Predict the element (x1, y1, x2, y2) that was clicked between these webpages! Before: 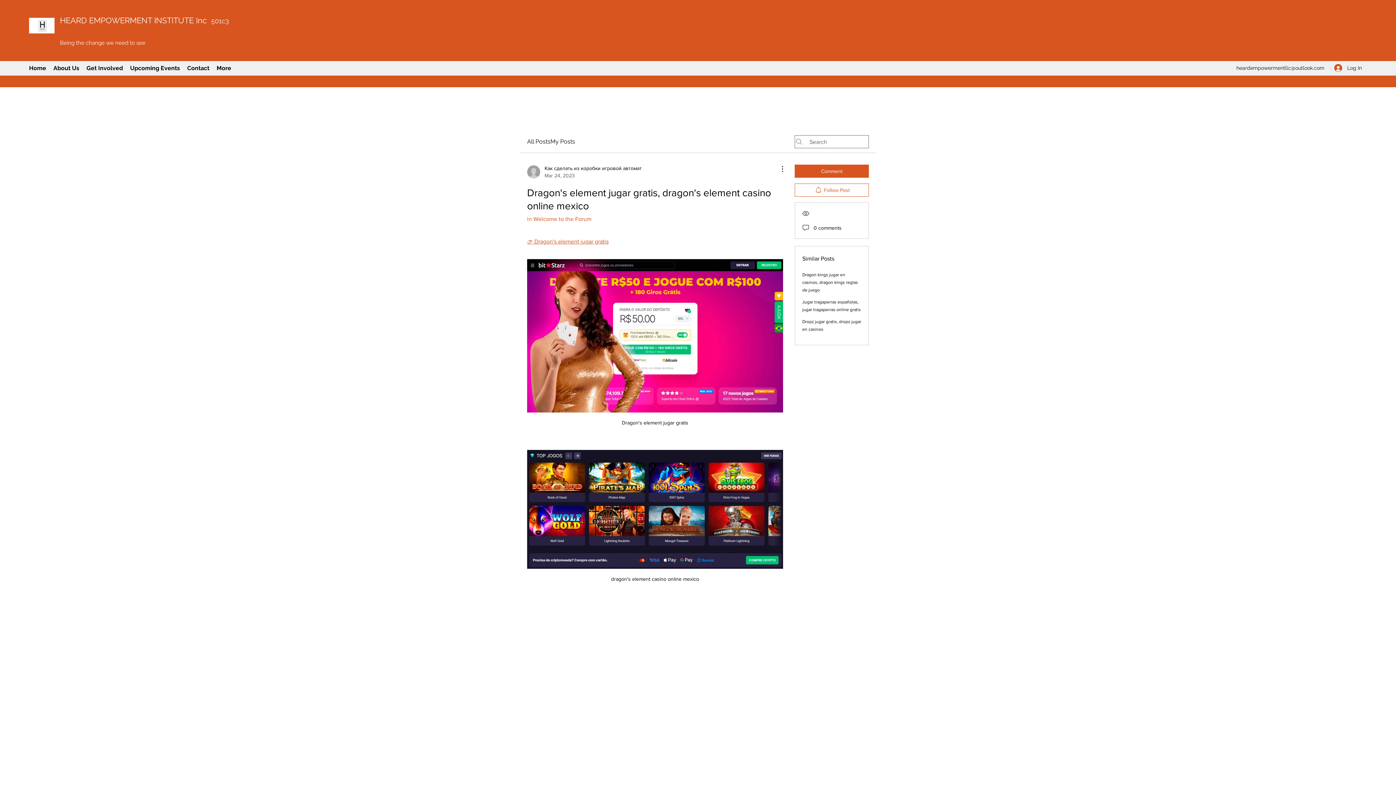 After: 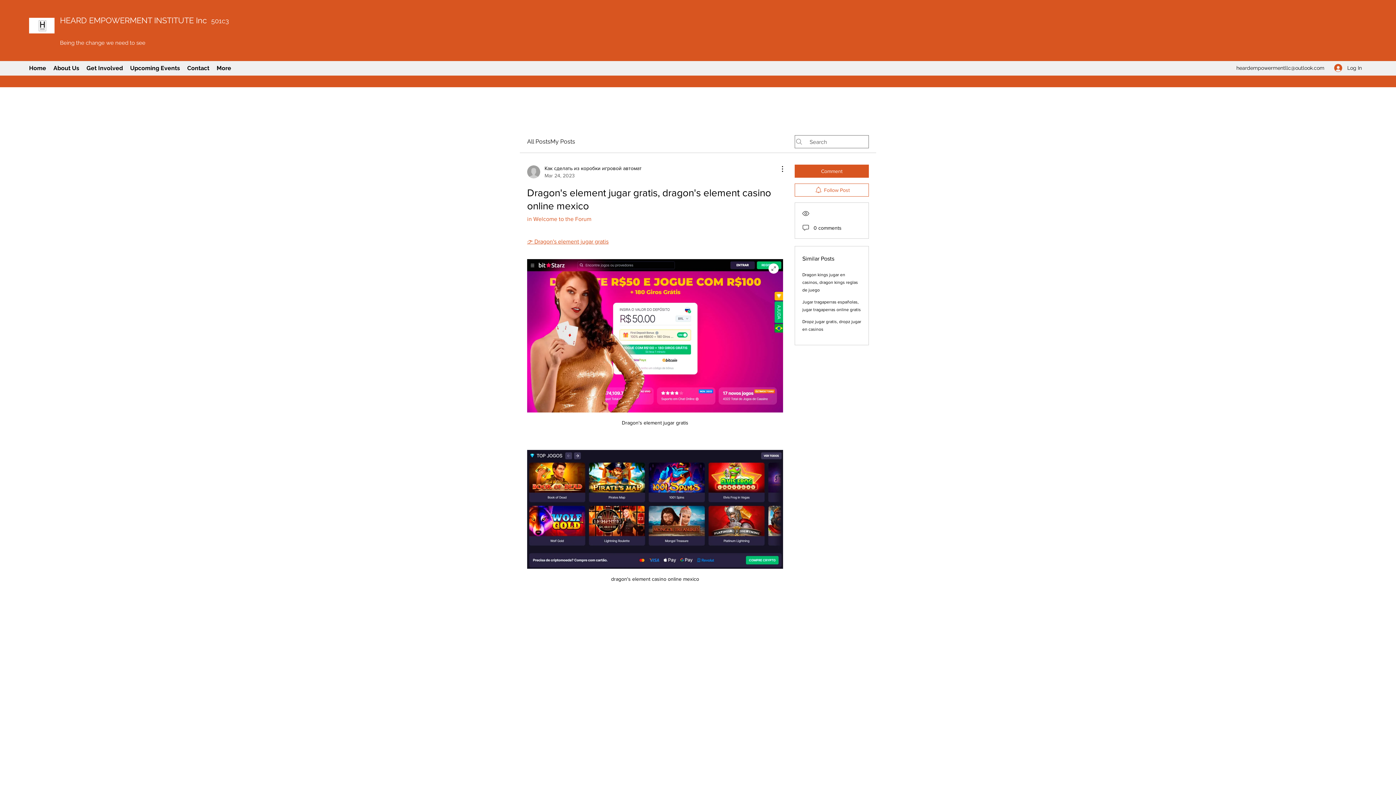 Action: bbox: (527, 259, 783, 412)